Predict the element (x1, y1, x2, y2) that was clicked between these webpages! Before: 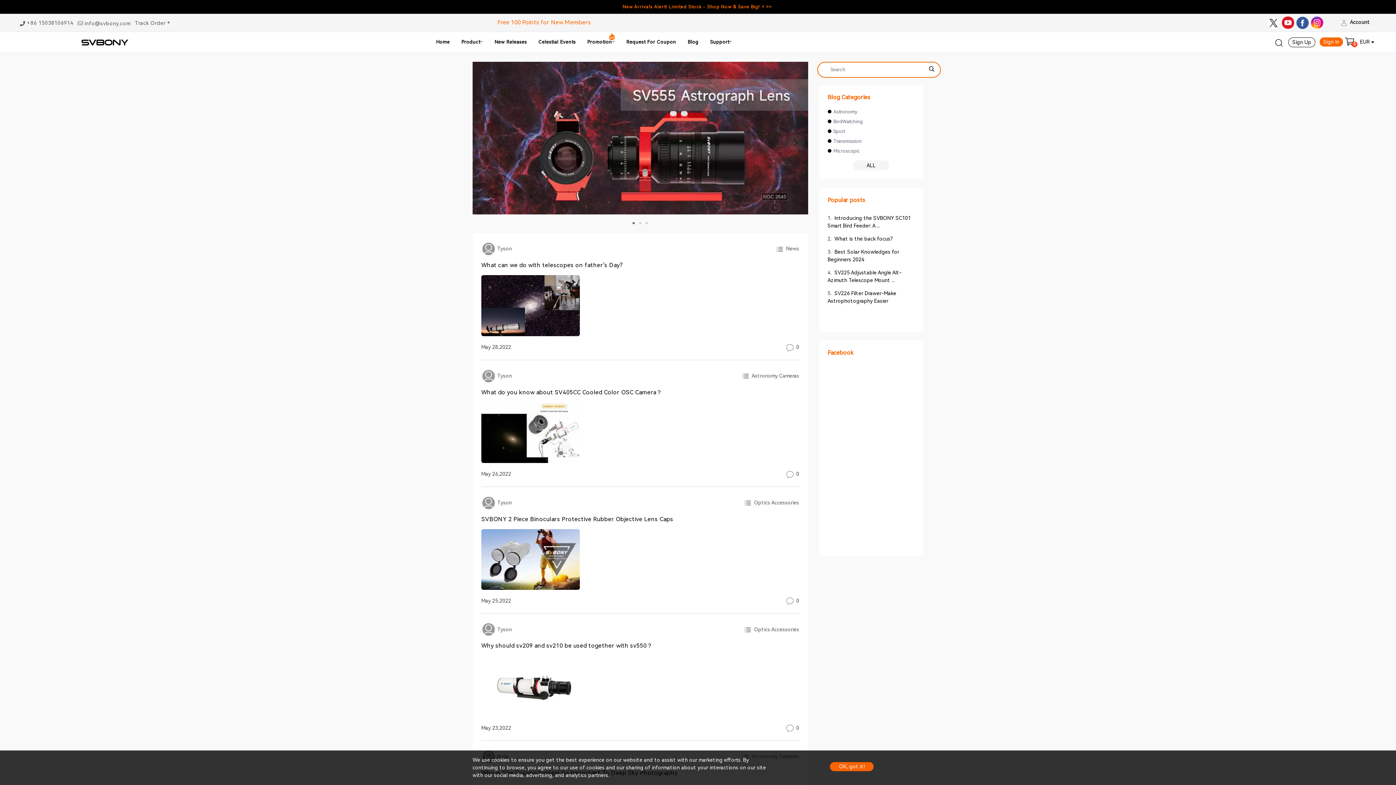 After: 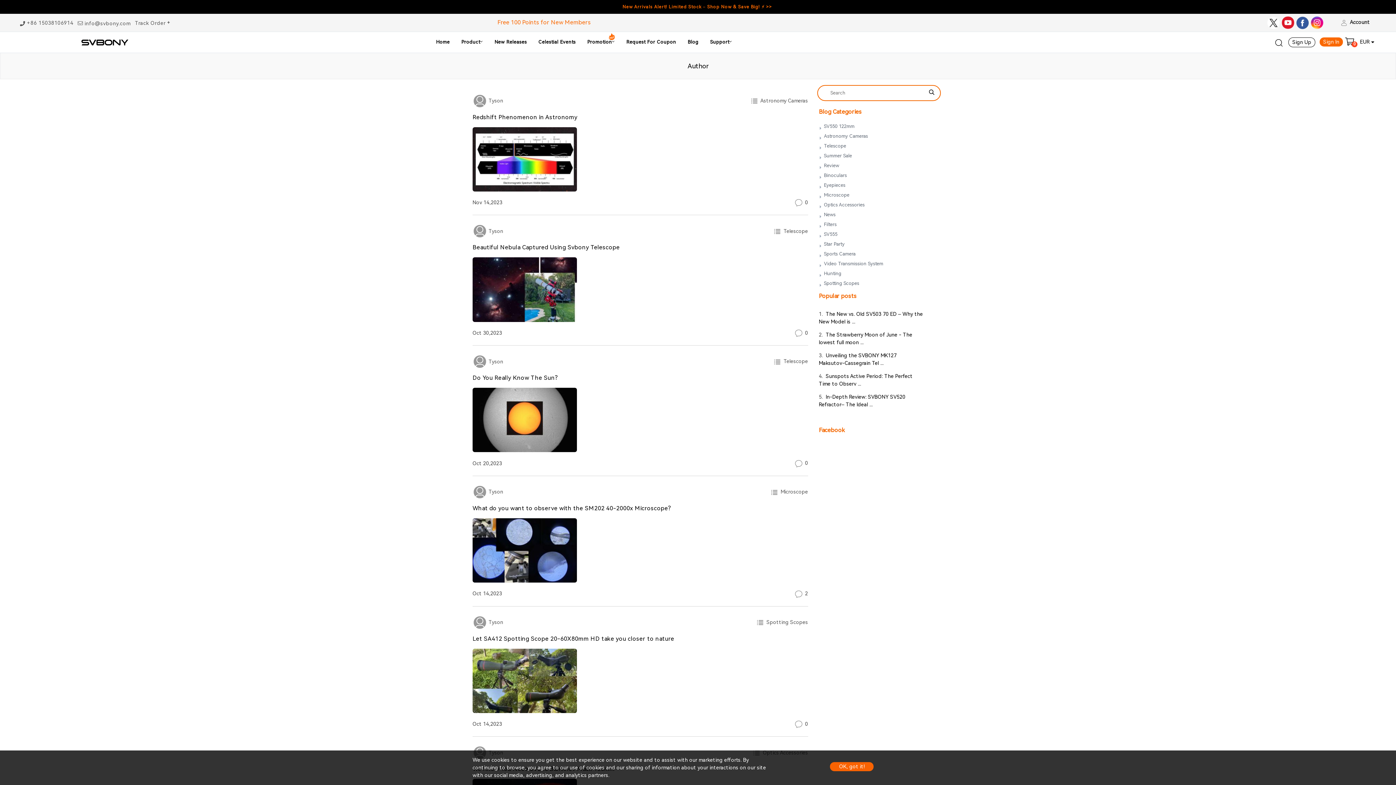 Action: bbox: (496, 500, 512, 505) label:  Tyson